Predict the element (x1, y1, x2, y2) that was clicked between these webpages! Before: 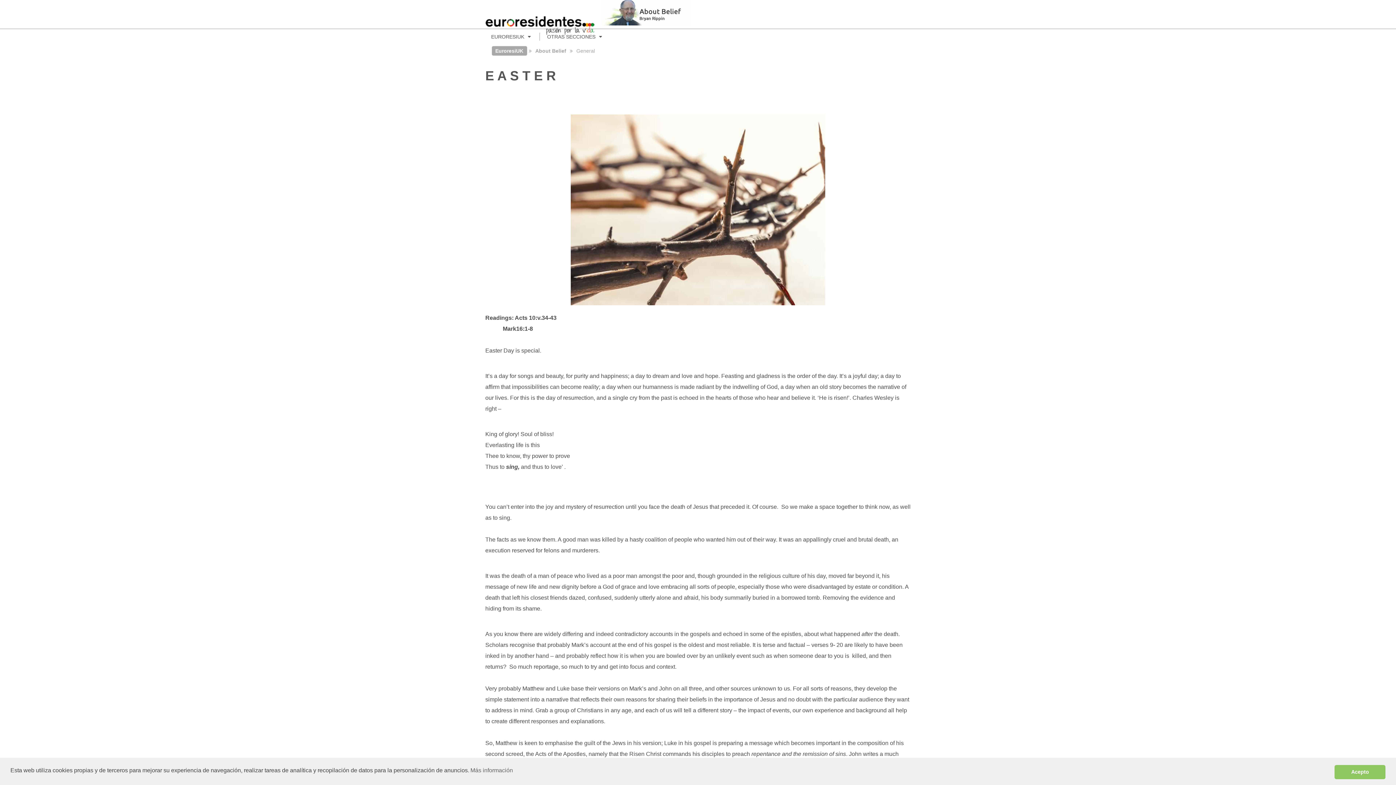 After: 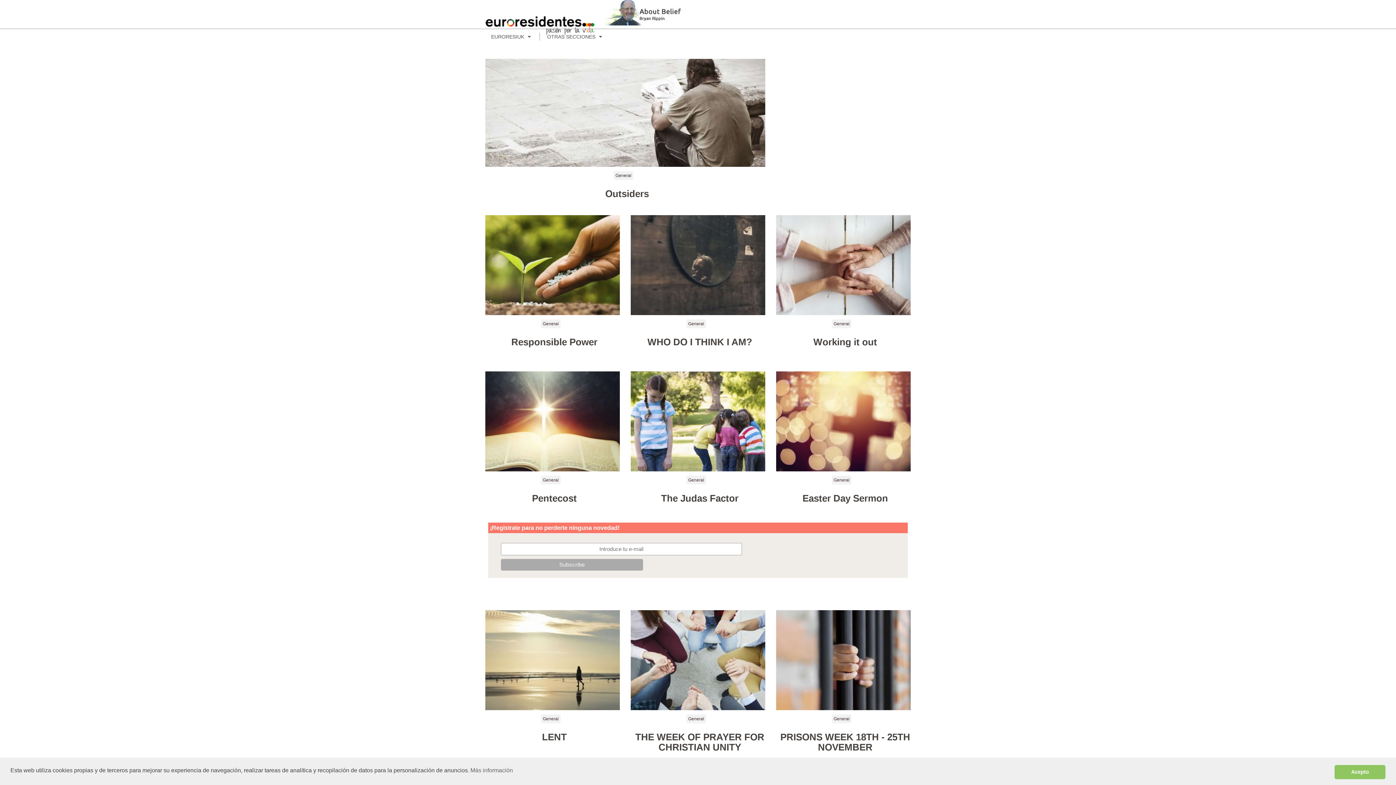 Action: bbox: (601, 0, 690, 25)